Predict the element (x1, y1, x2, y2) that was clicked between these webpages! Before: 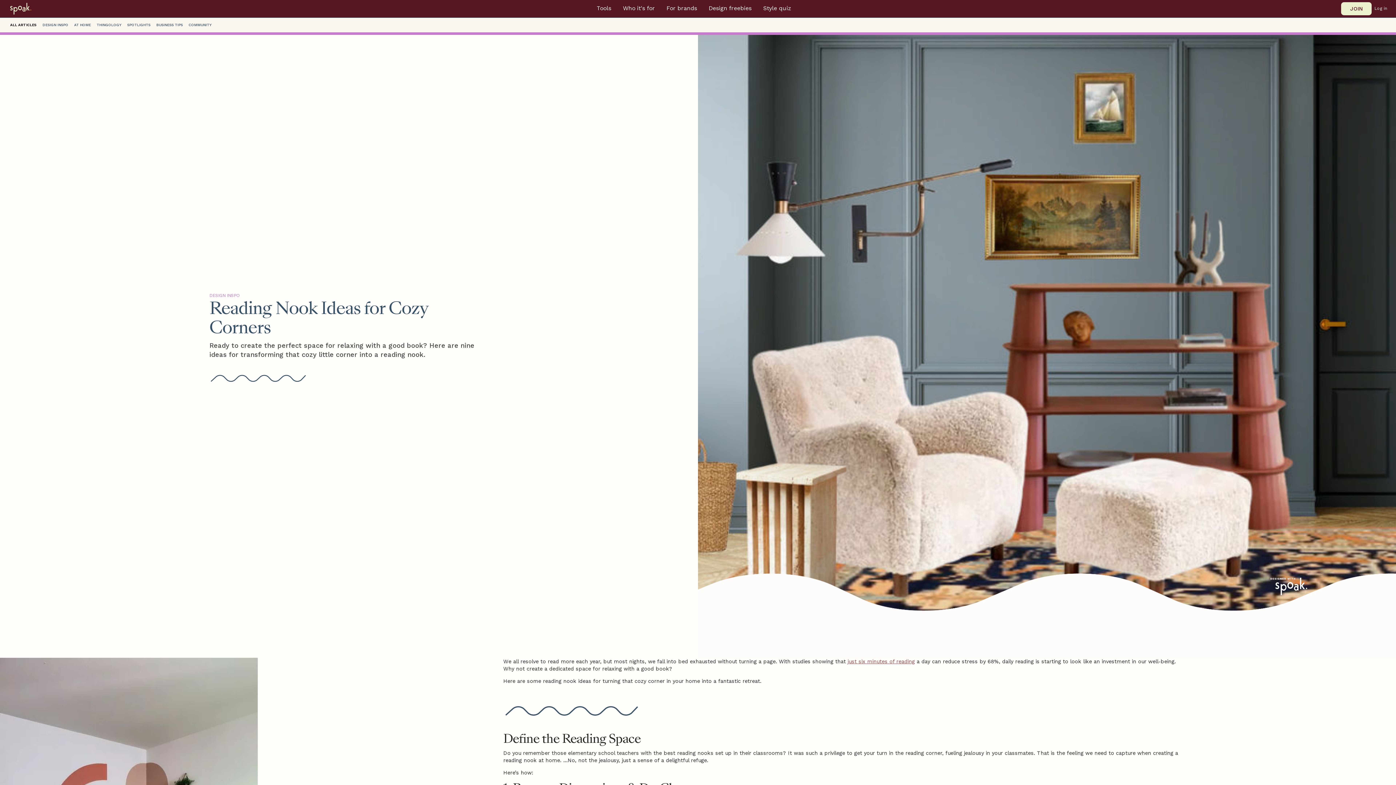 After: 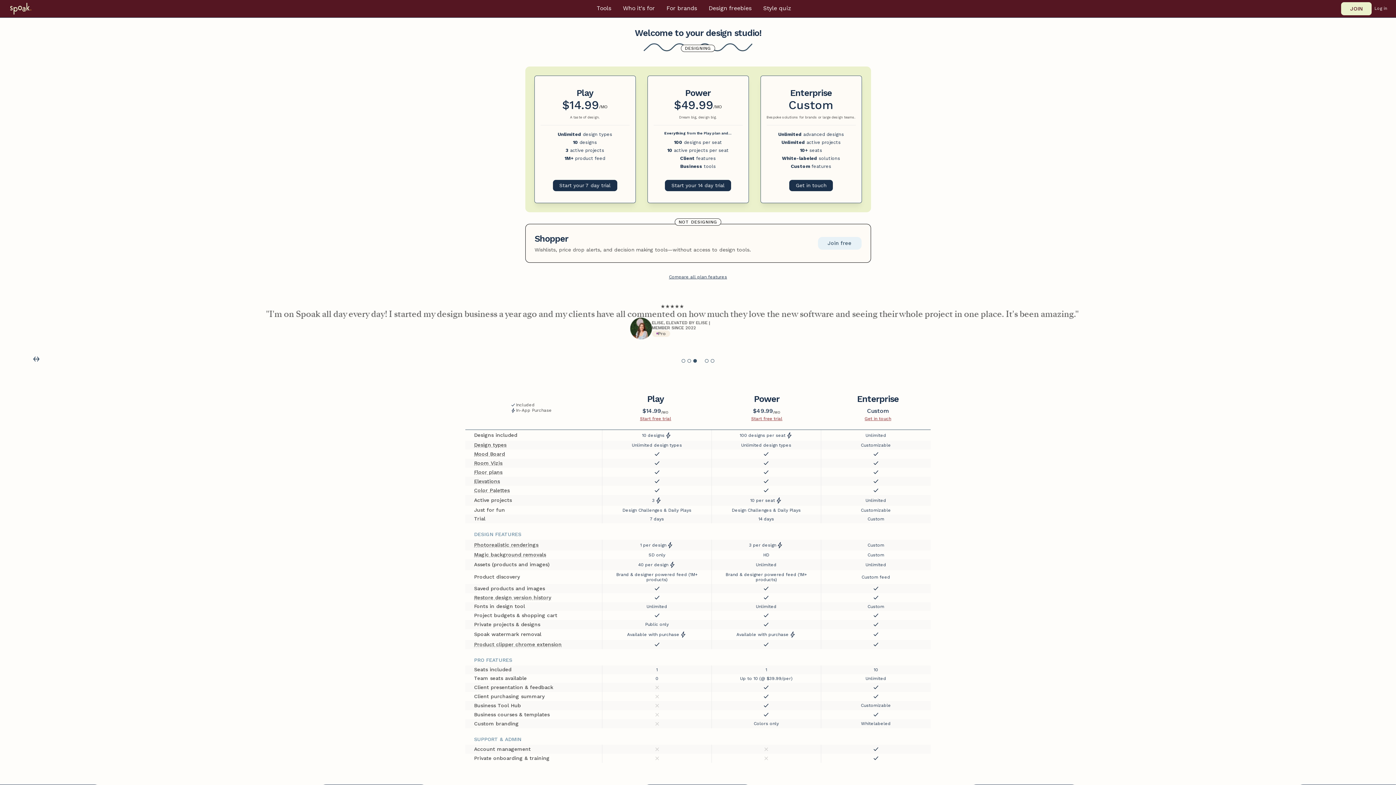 Action: bbox: (1341, 2, 1372, 15) label: JOIN